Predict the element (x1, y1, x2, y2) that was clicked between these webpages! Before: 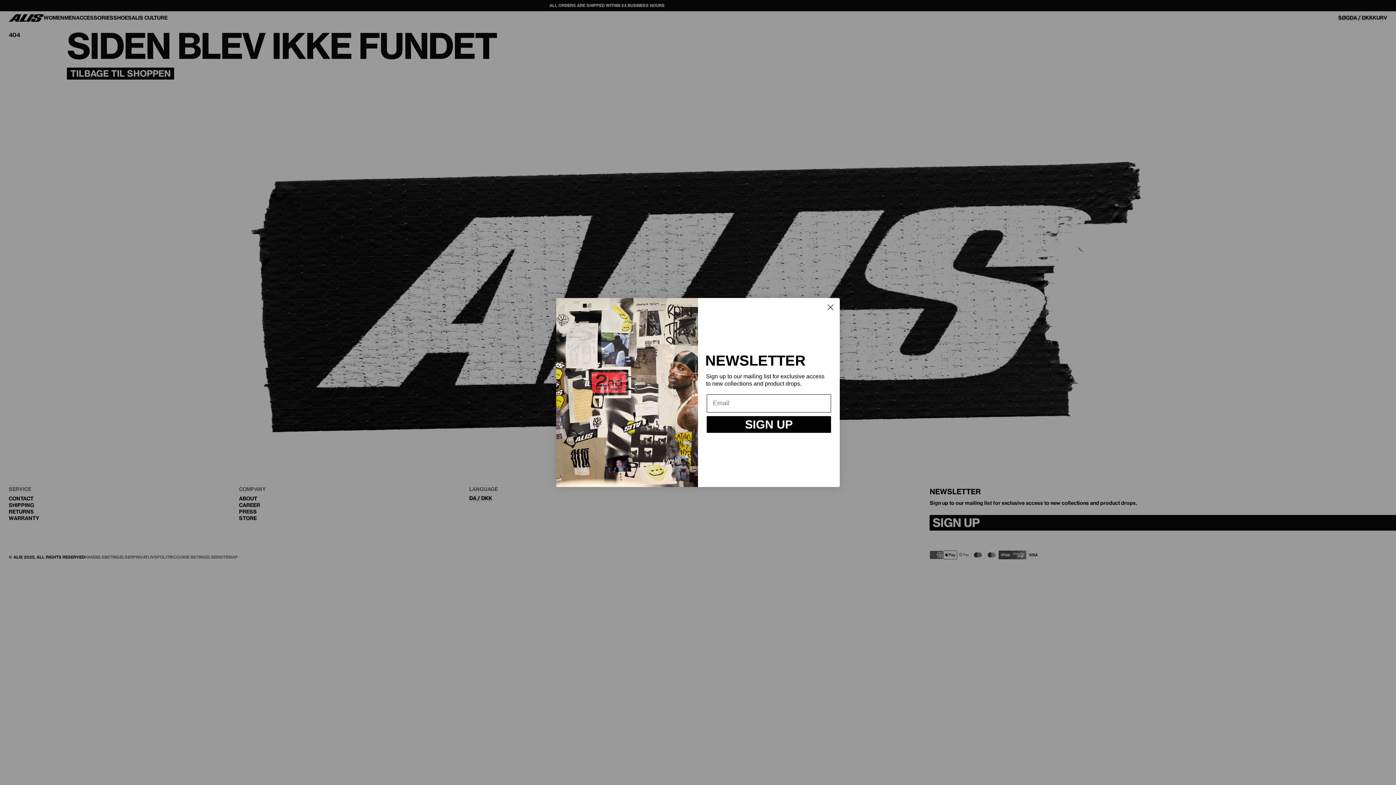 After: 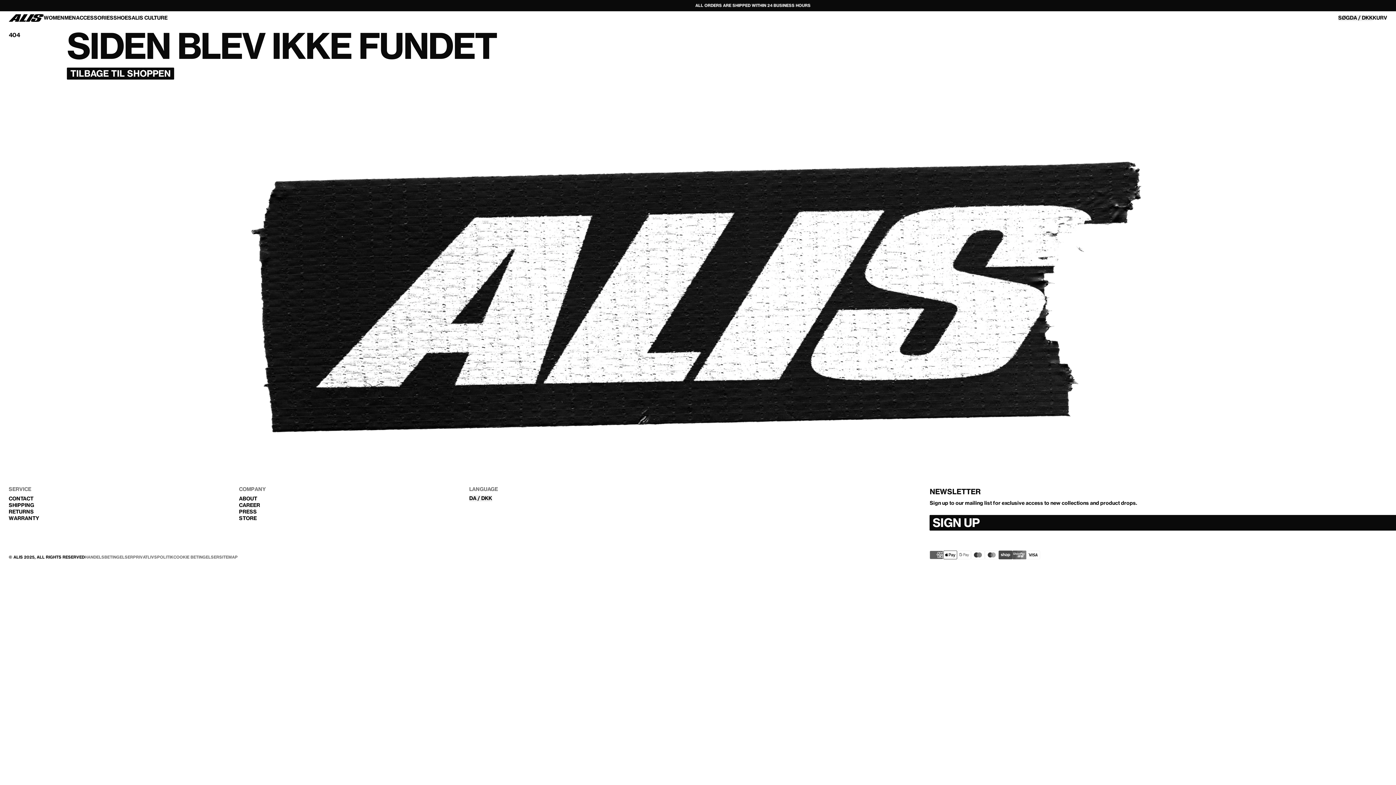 Action: bbox: (824, 321, 837, 334) label: Close dialog